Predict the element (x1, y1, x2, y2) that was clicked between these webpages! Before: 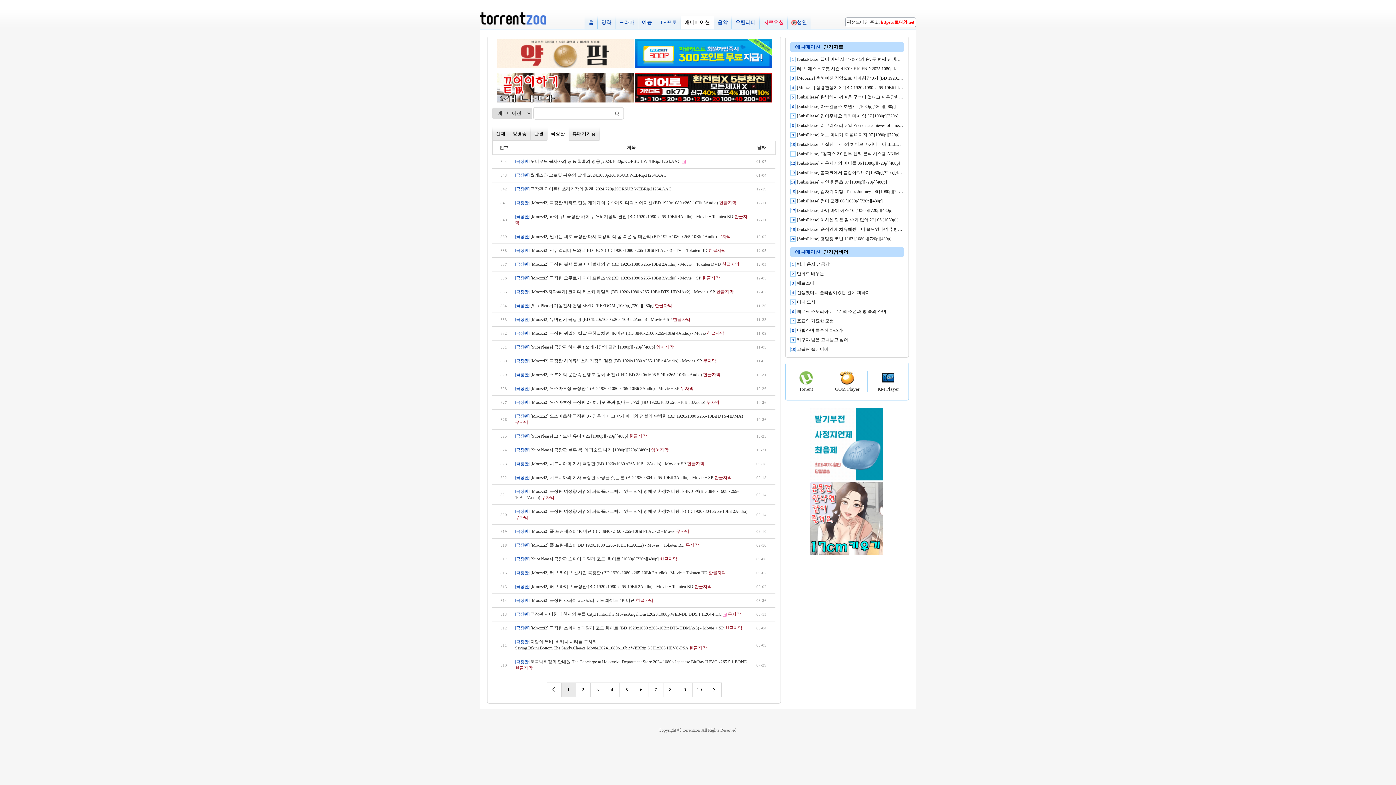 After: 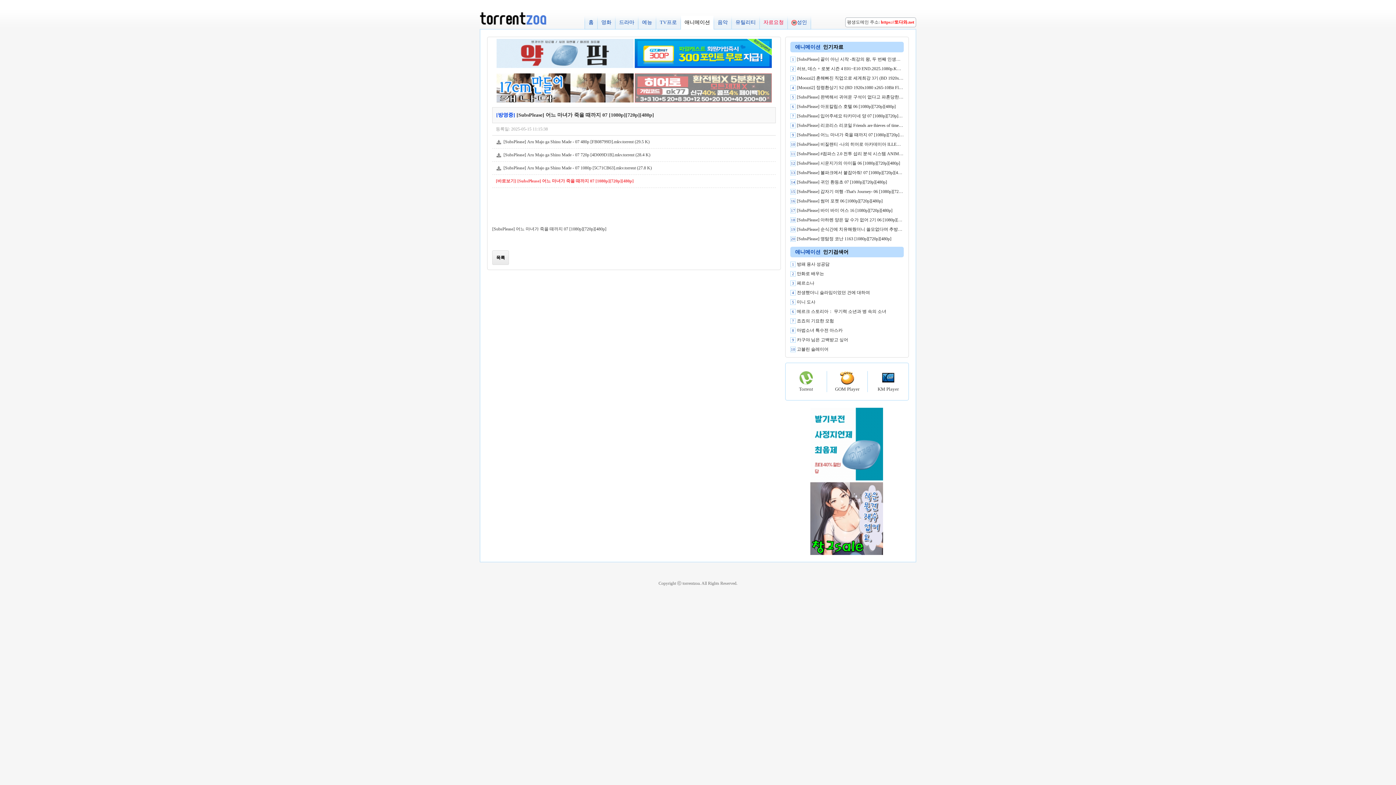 Action: bbox: (797, 132, 911, 137) label: [SubsPlease] 어느 마녀가 죽을 때까지 07 [1080p][720p][480p]